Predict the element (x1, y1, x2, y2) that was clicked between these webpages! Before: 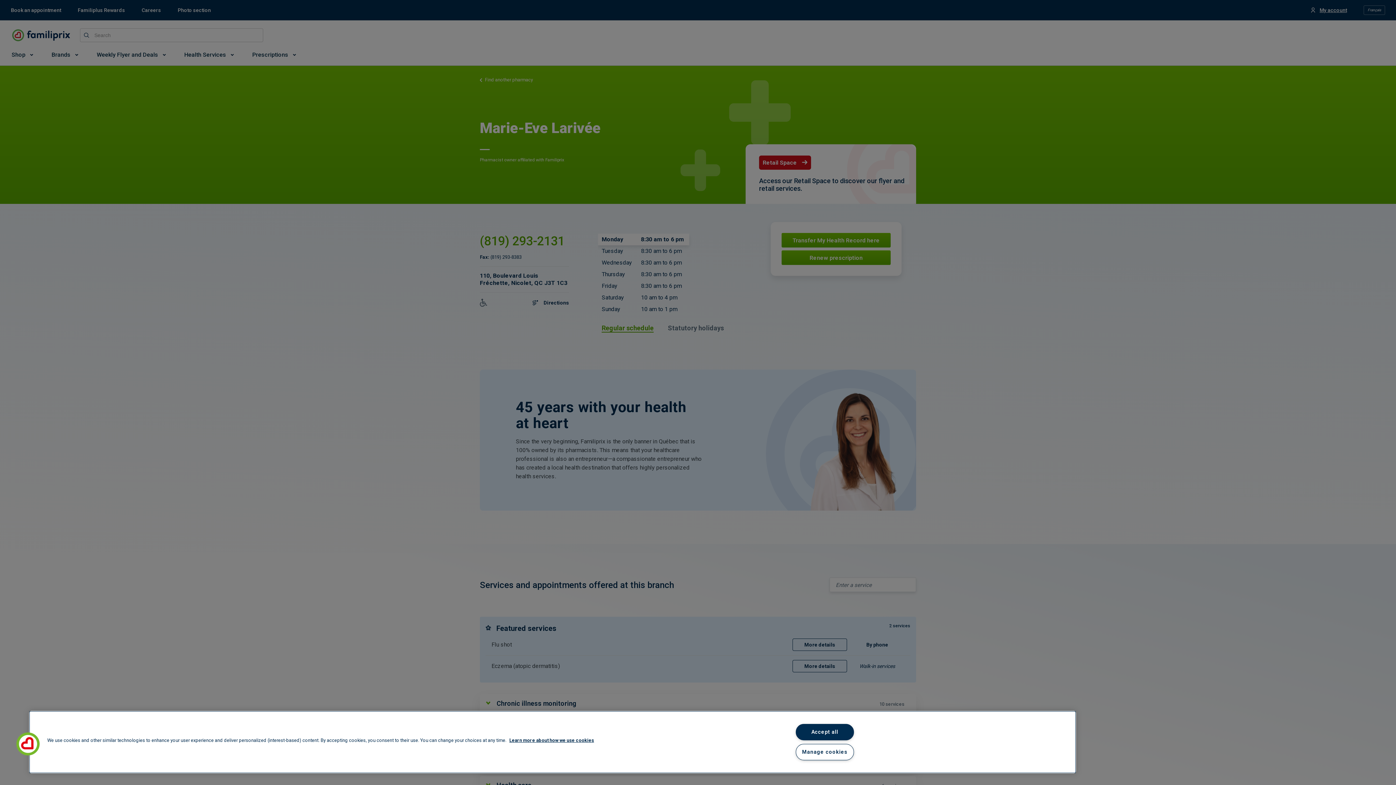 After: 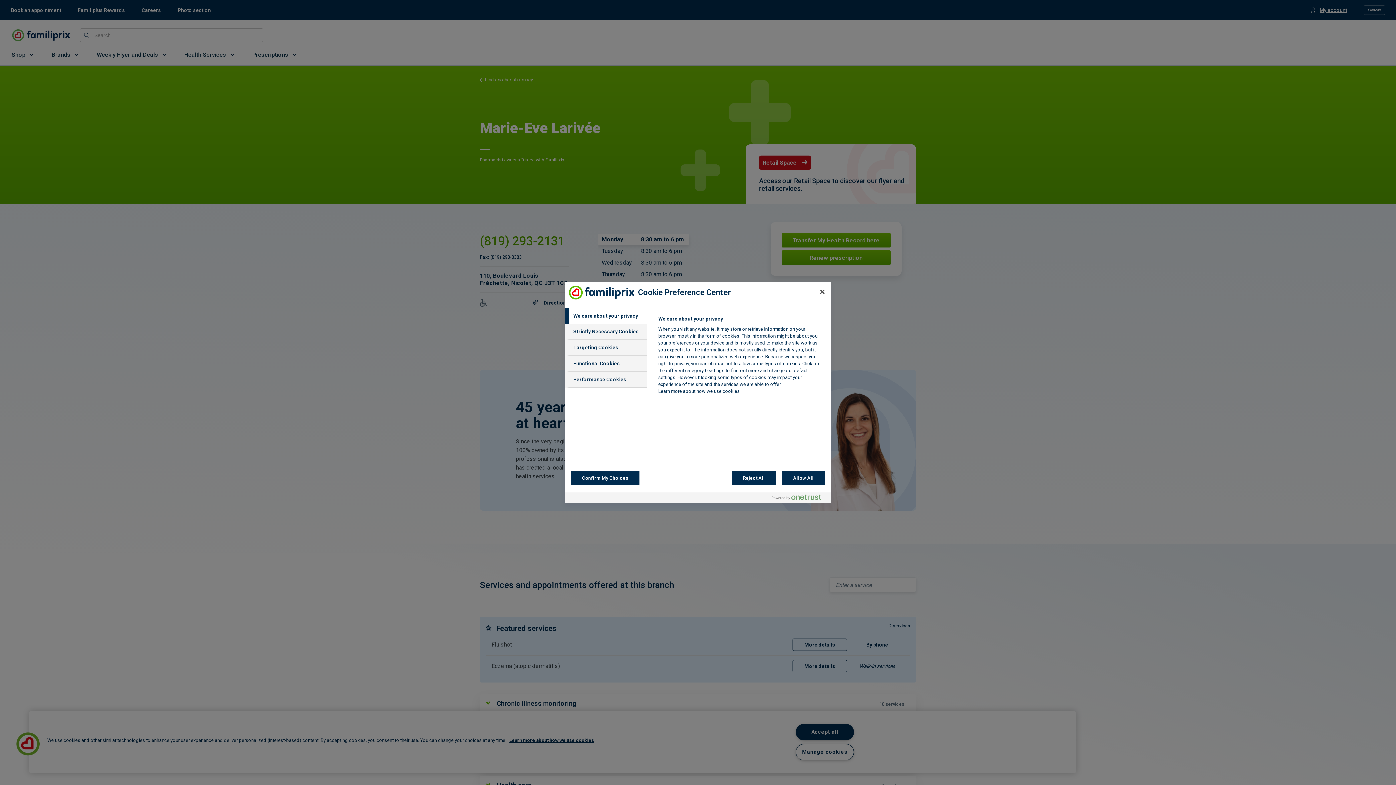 Action: bbox: (16, 732, 39, 756) label: Cookies